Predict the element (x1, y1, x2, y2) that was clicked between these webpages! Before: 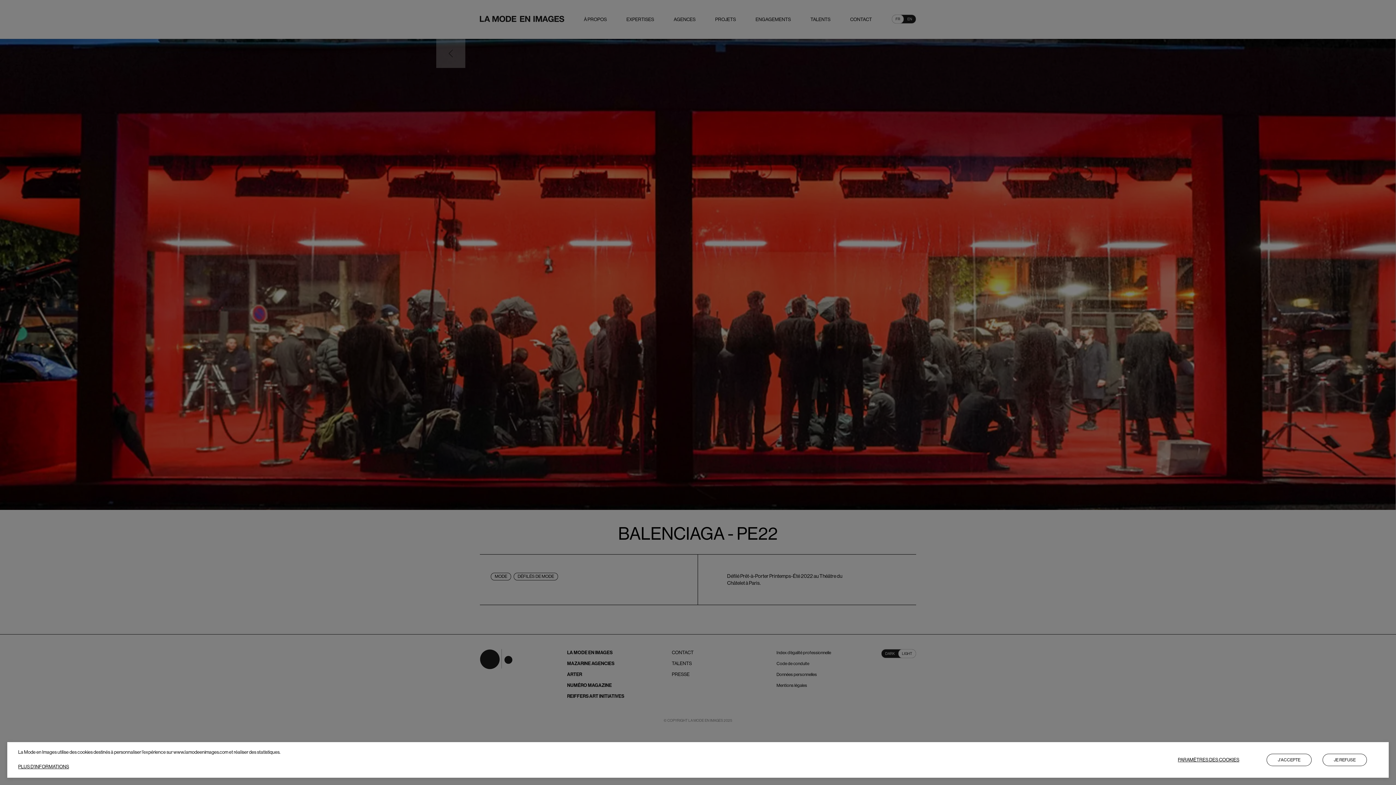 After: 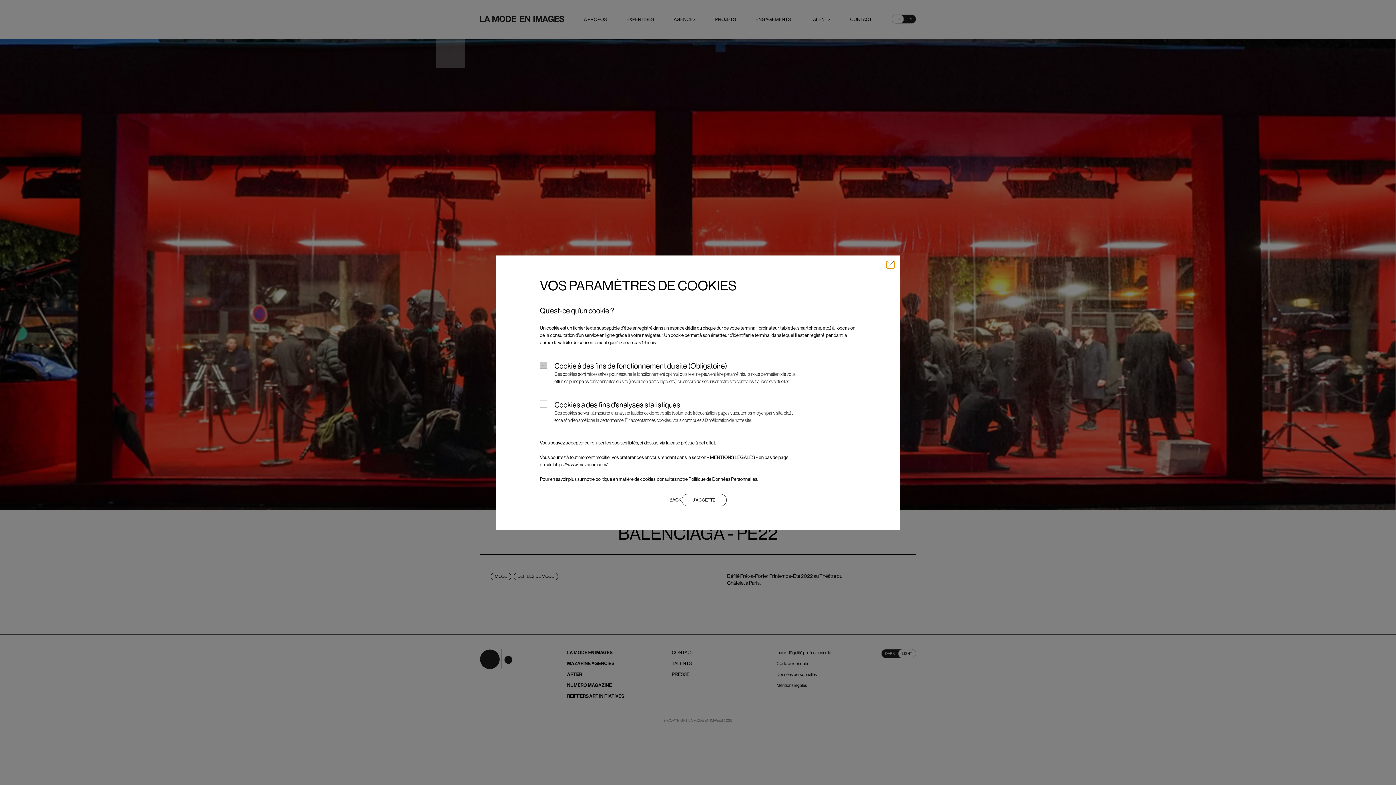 Action: bbox: (1178, 756, 1239, 764) label: PARAMÈTRES DES COOKIES